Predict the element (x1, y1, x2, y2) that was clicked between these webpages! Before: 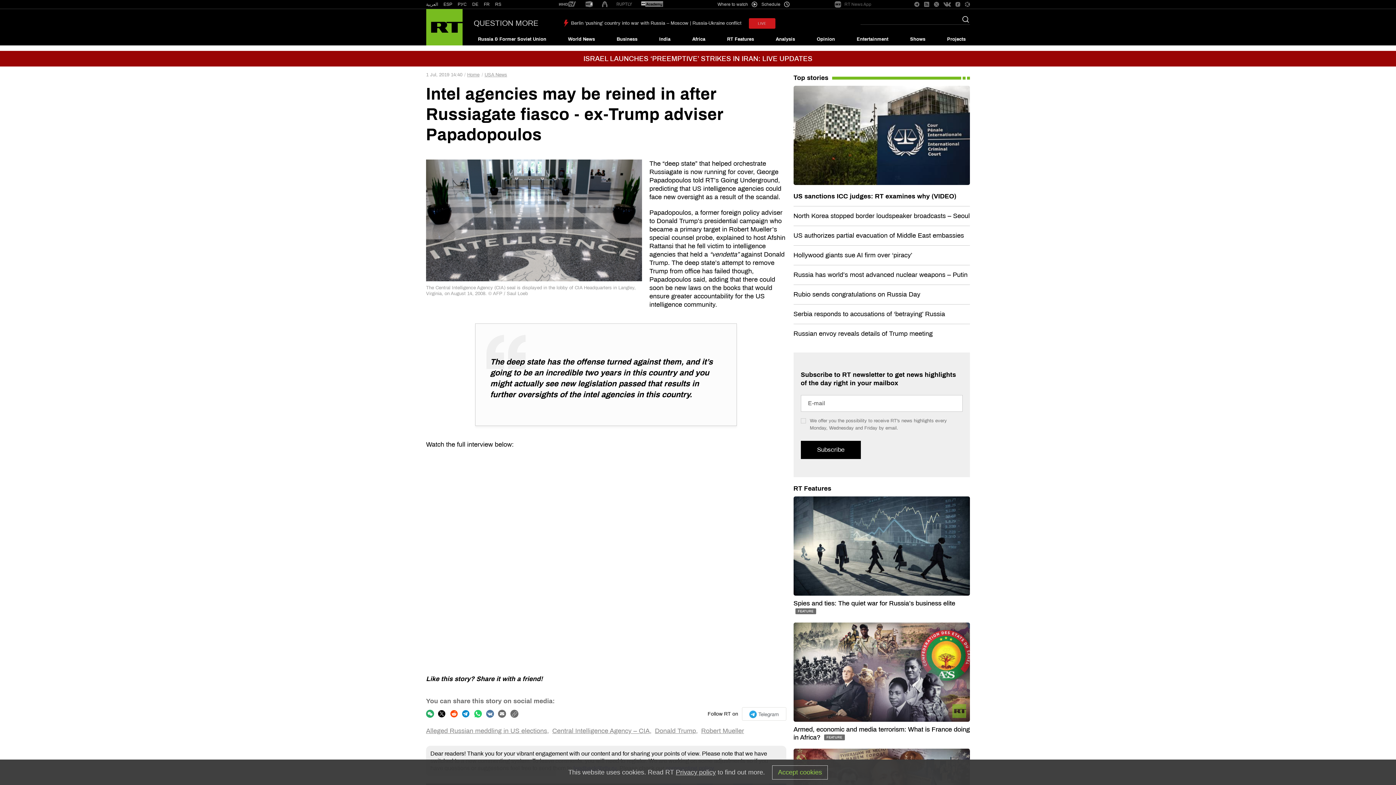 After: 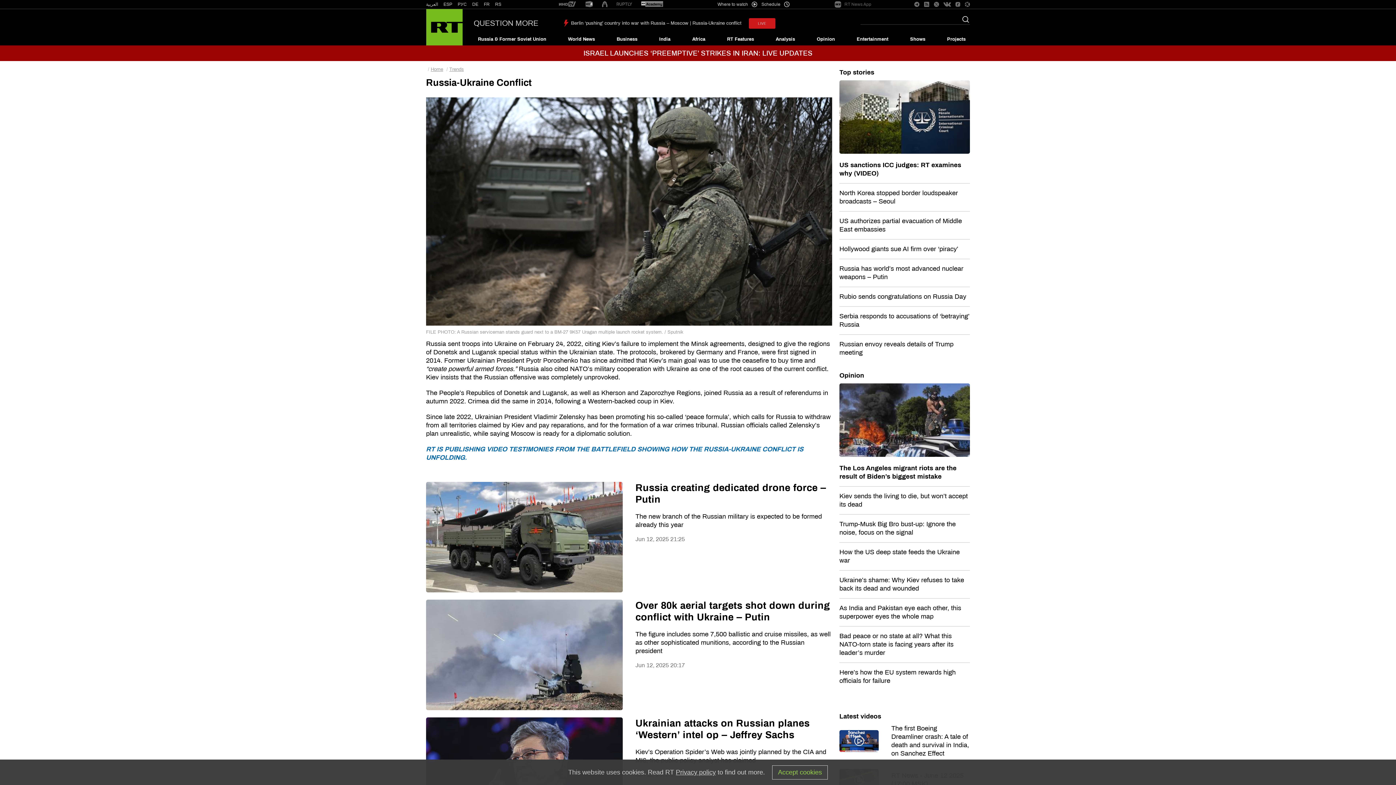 Action: label: Berlin ‘pushing’ country into war with Russia – Moscow | Russia-Ukraine conflict bbox: (571, 18, 741, 28)